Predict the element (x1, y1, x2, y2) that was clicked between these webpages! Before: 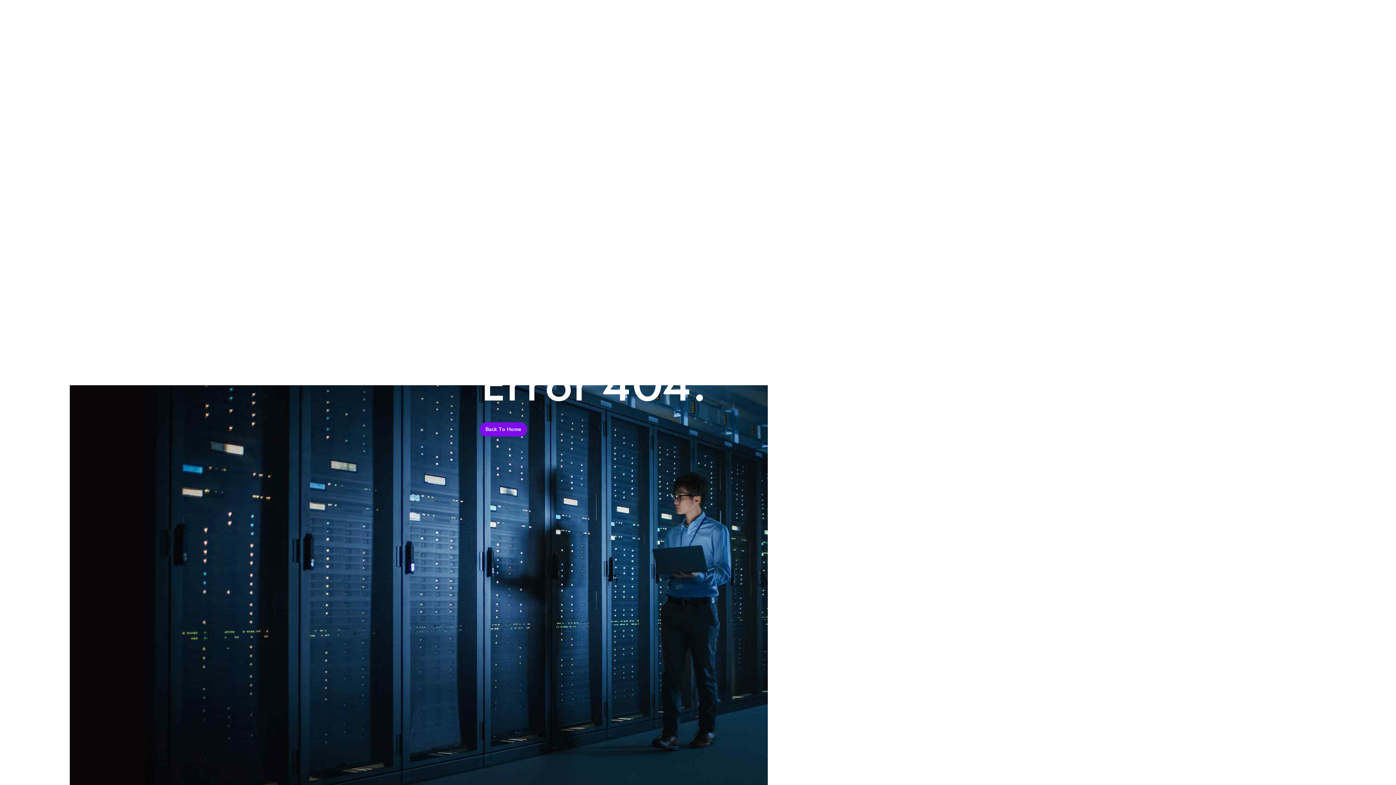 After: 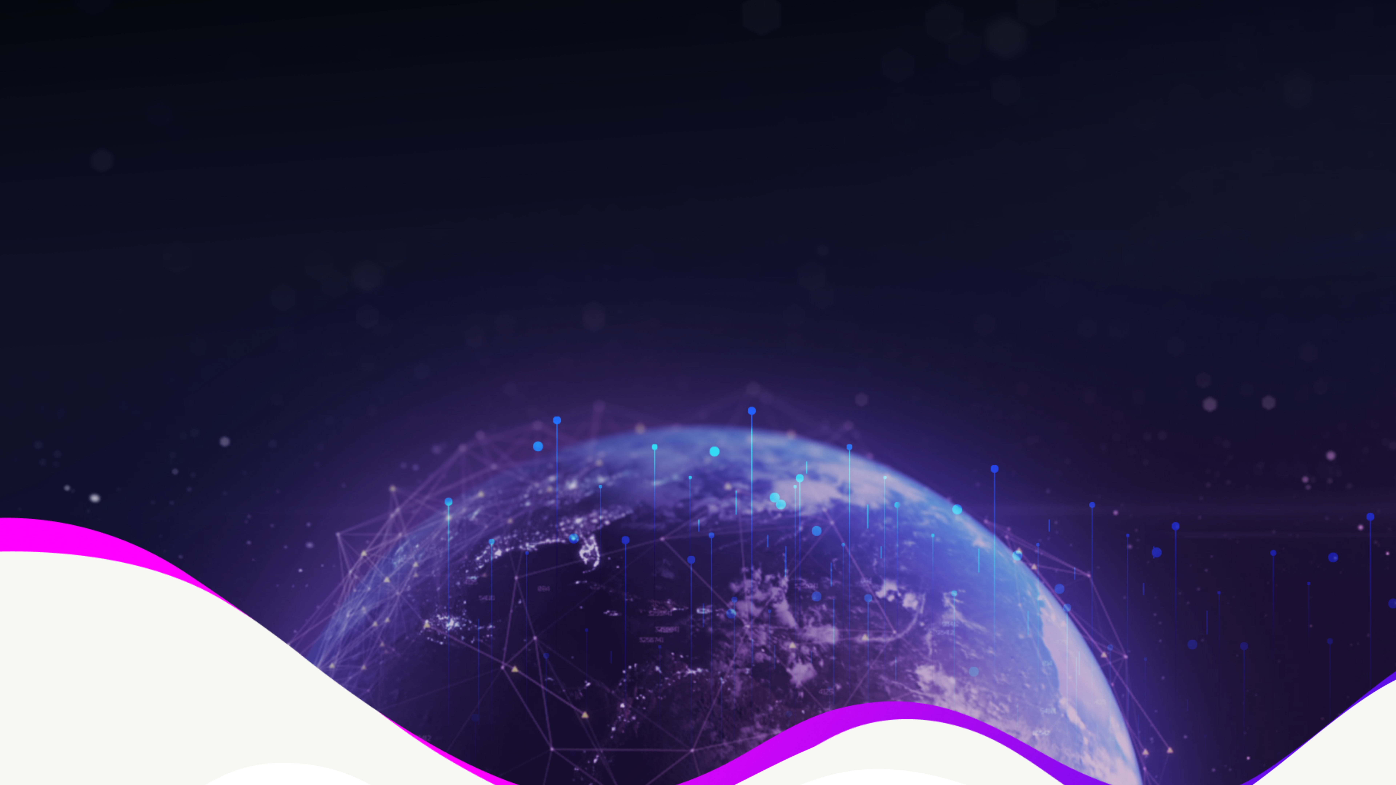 Action: bbox: (480, 422, 527, 436) label: Back To Home